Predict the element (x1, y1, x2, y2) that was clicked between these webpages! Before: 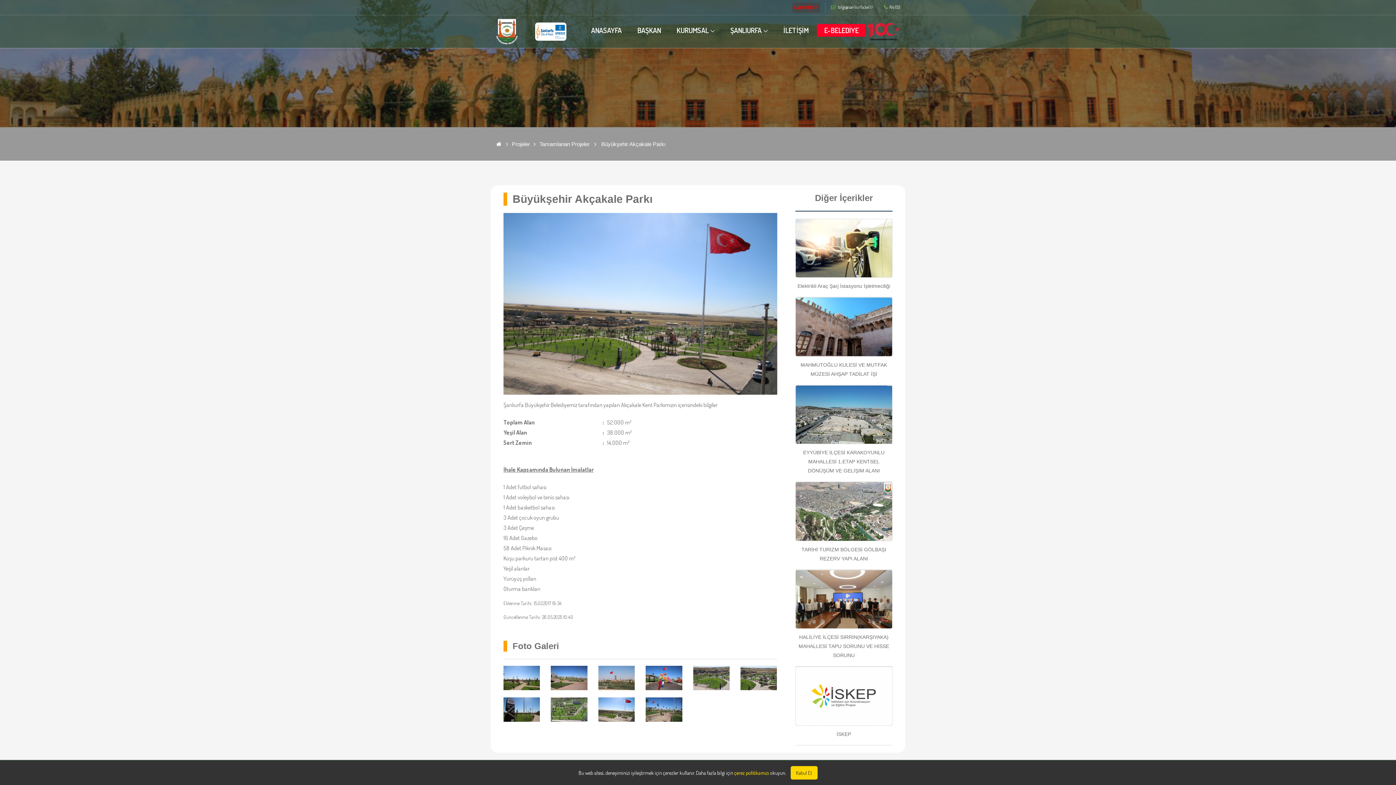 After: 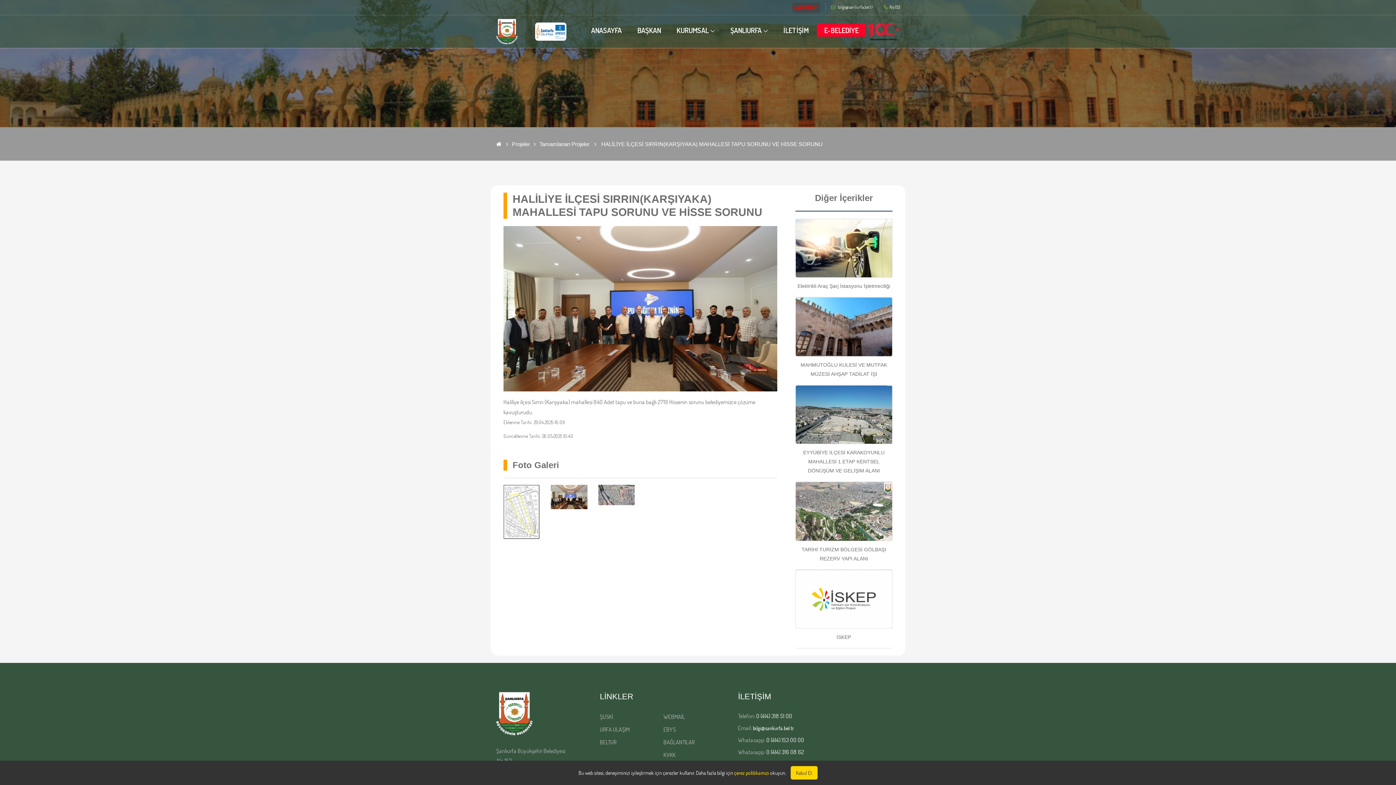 Action: label: HALİLİYE İLÇESİ SIRRIN(KARŞIYAKA) MAHALLESİ TAPU SORUNU VE HİSSE SORUNU bbox: (798, 634, 889, 658)